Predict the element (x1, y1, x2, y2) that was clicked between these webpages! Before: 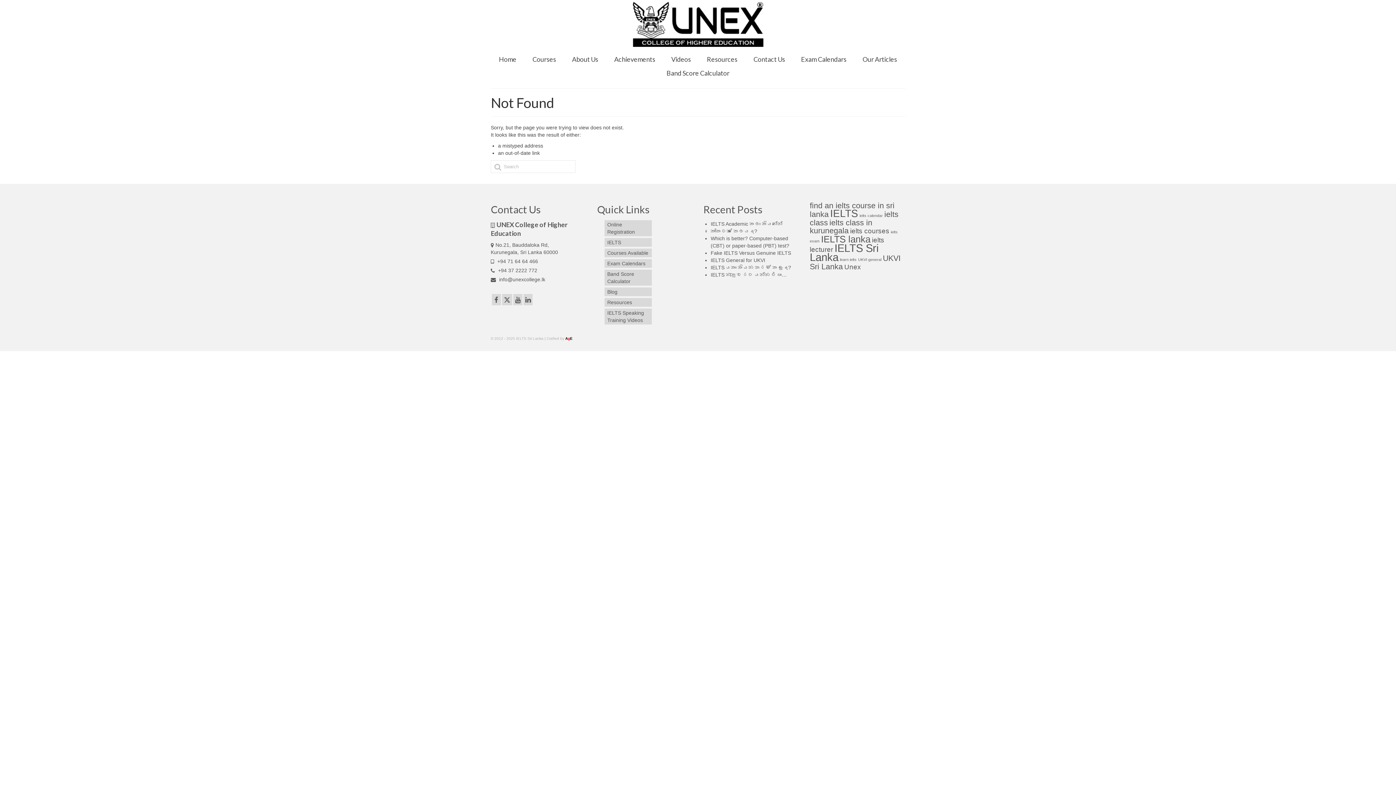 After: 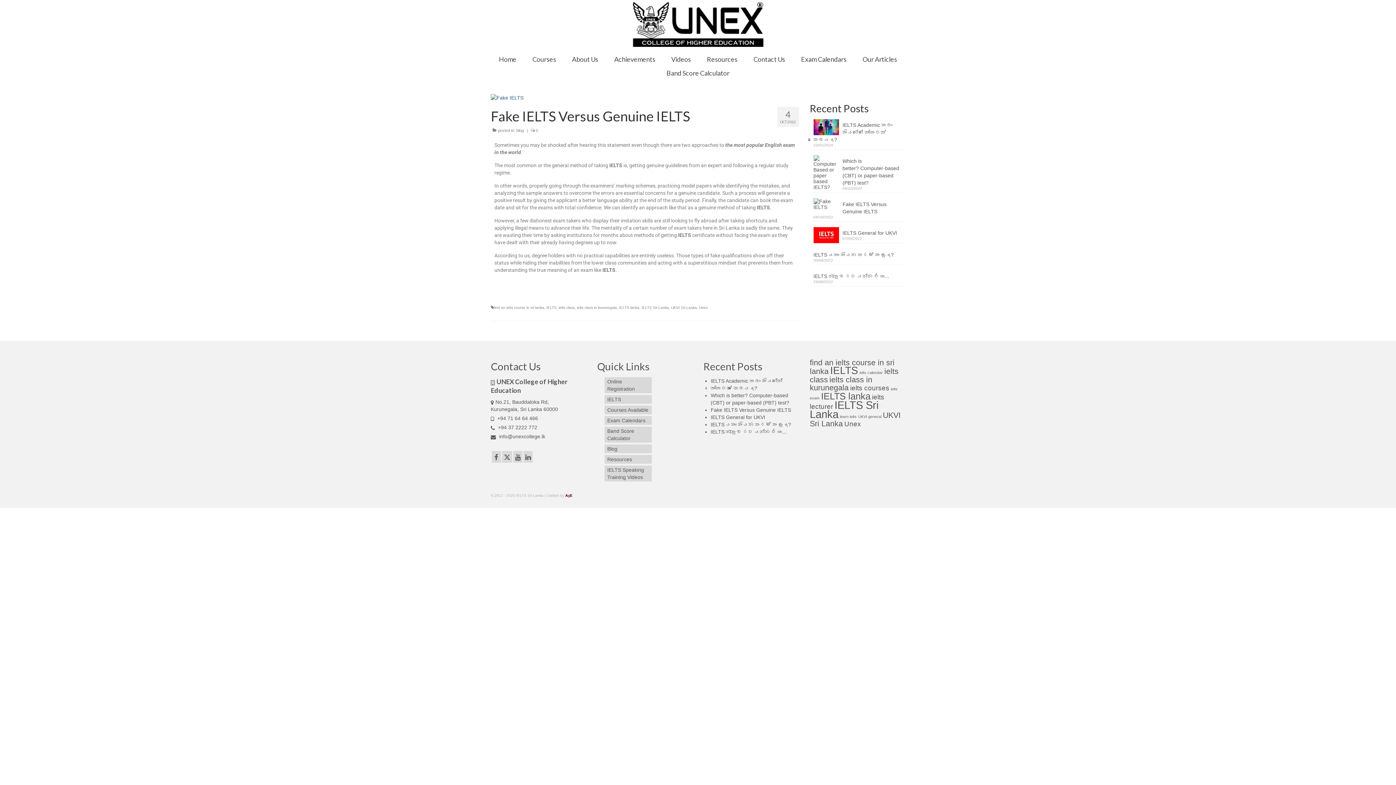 Action: bbox: (710, 250, 791, 256) label: Fake IELTS Versus Genuine IELTS